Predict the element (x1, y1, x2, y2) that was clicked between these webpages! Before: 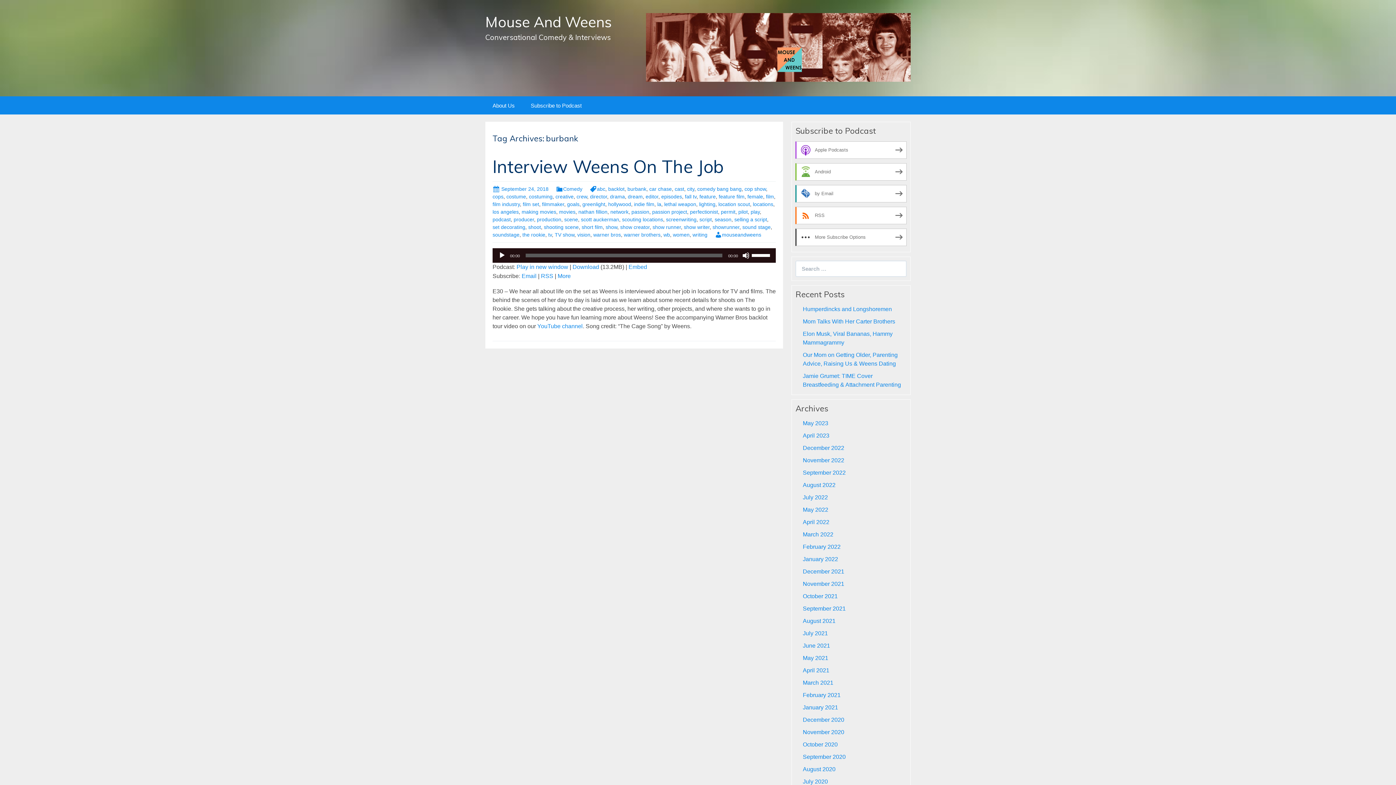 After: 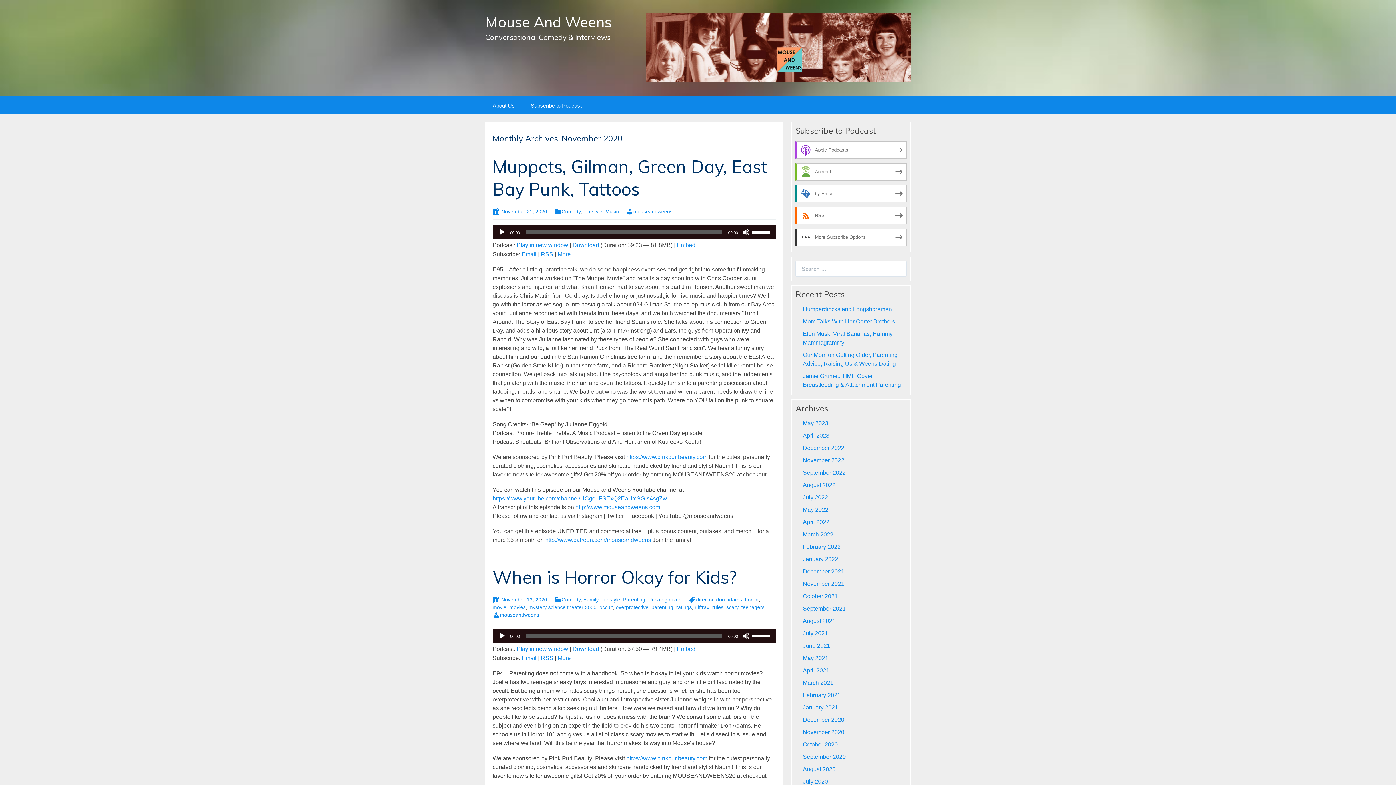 Action: bbox: (803, 729, 844, 735) label: November 2020